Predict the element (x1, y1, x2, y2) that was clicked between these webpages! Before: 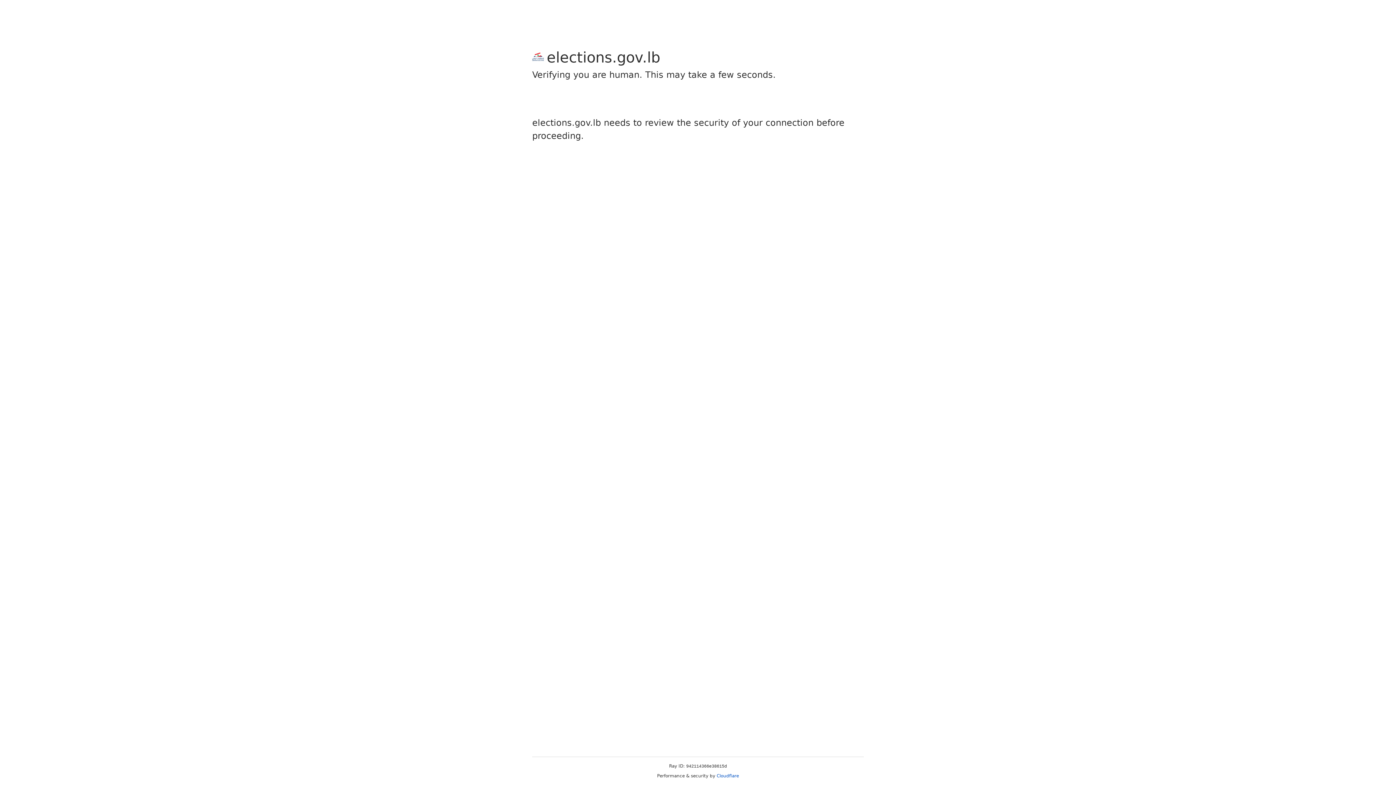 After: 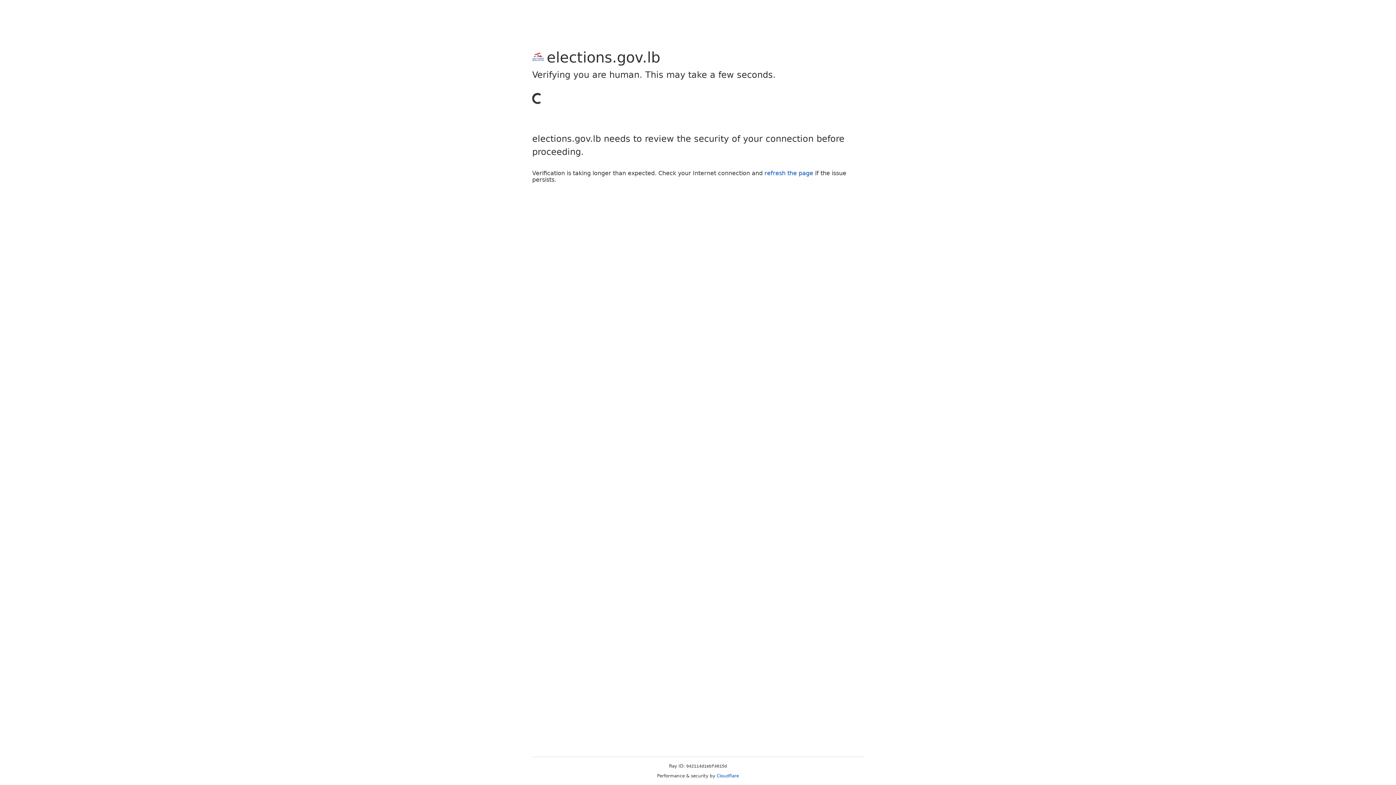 Action: bbox: (716, 773, 739, 778) label: Cloudflare